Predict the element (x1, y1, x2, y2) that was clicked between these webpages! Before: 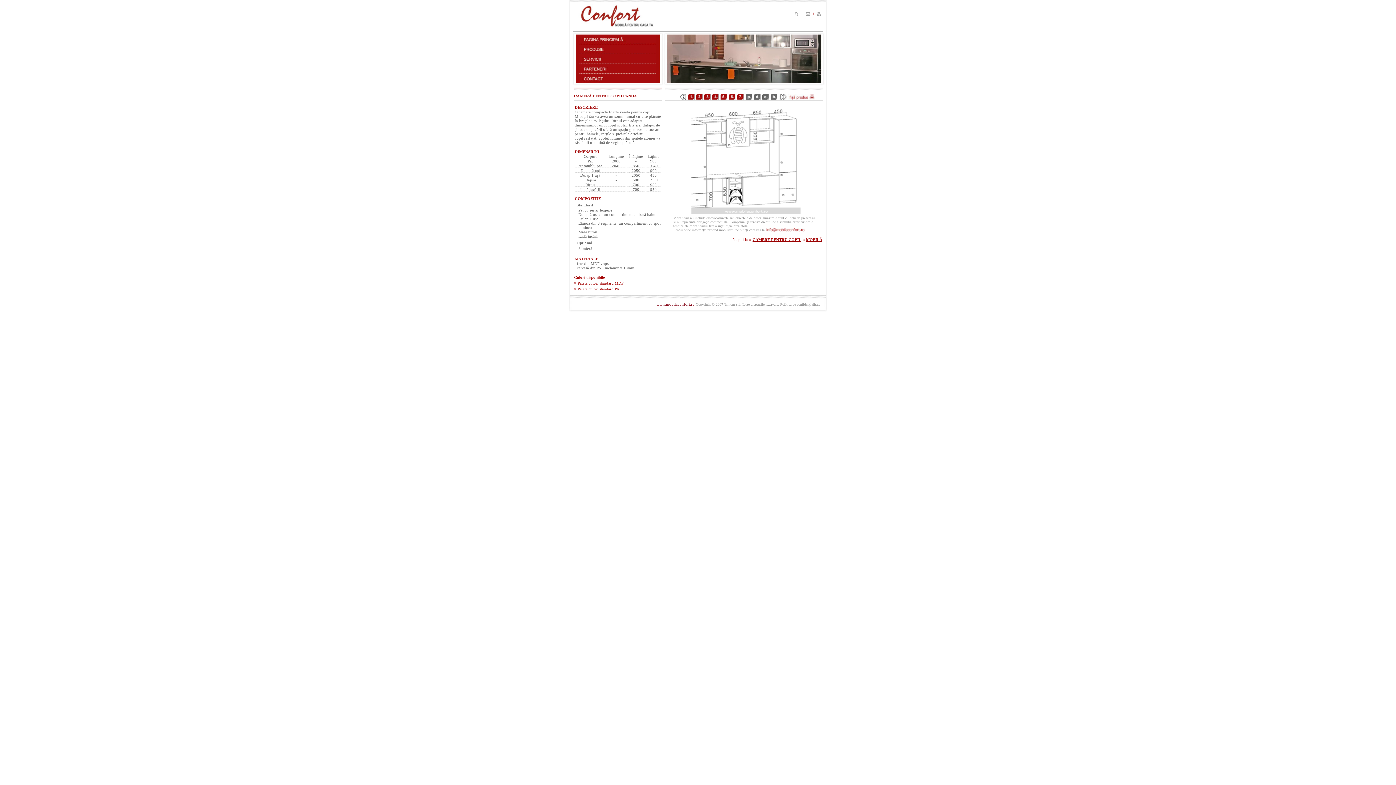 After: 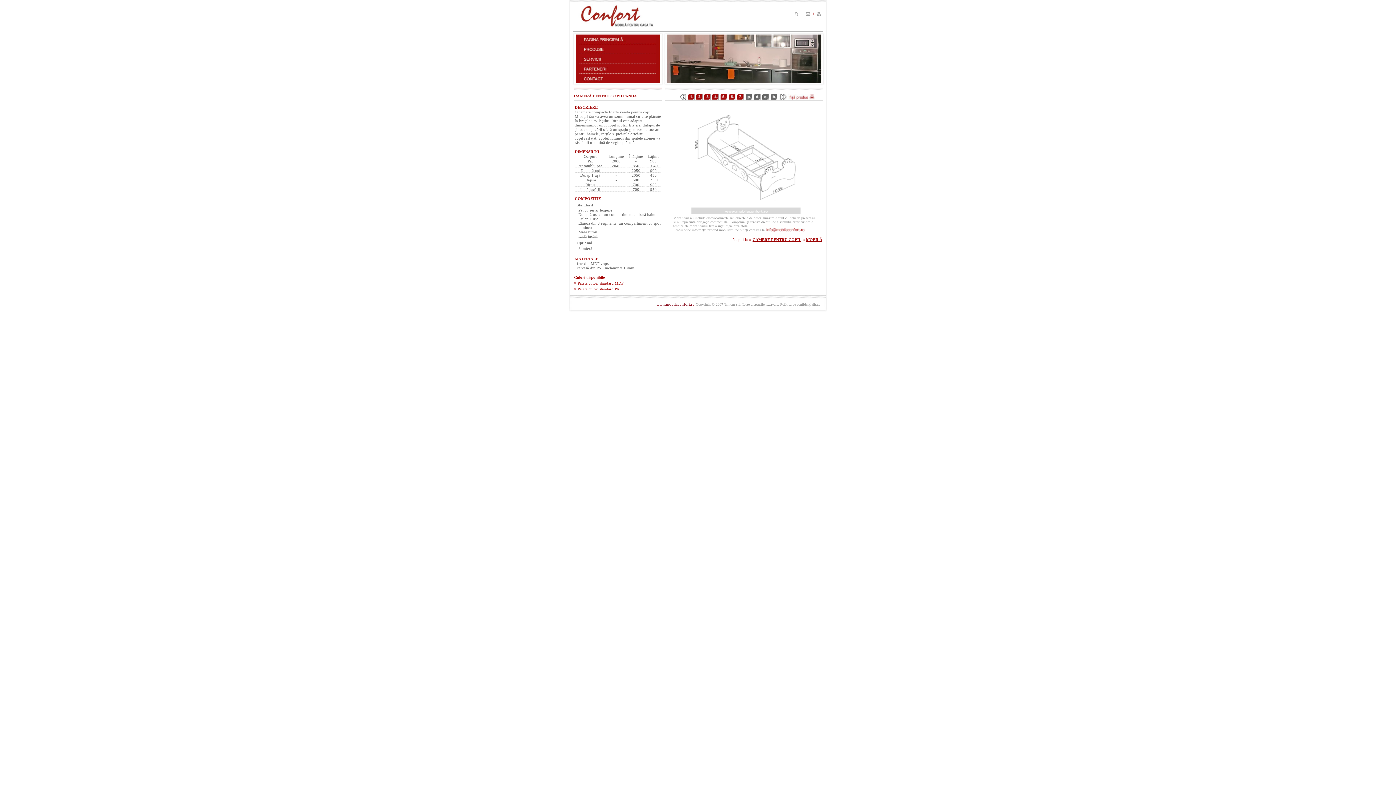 Action: bbox: (745, 94, 752, 101)